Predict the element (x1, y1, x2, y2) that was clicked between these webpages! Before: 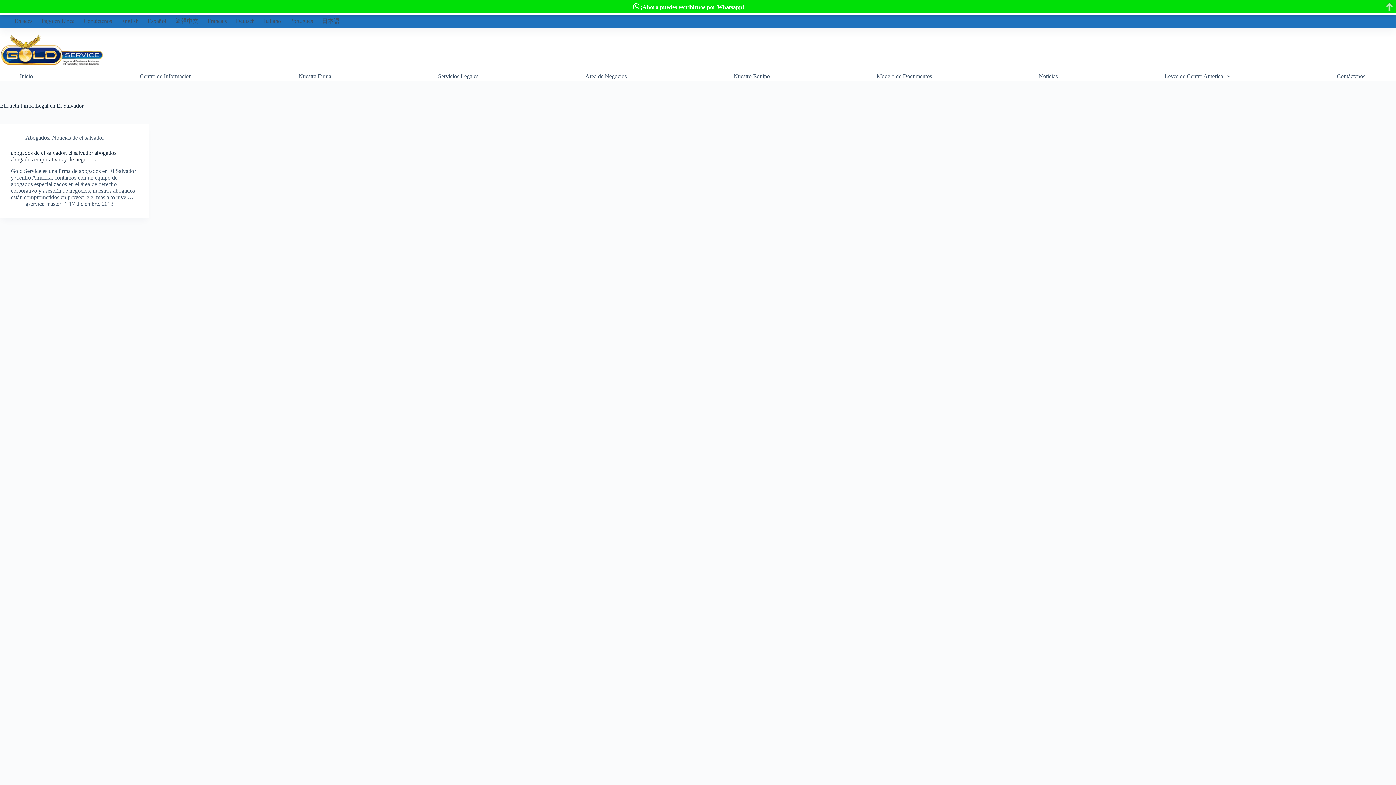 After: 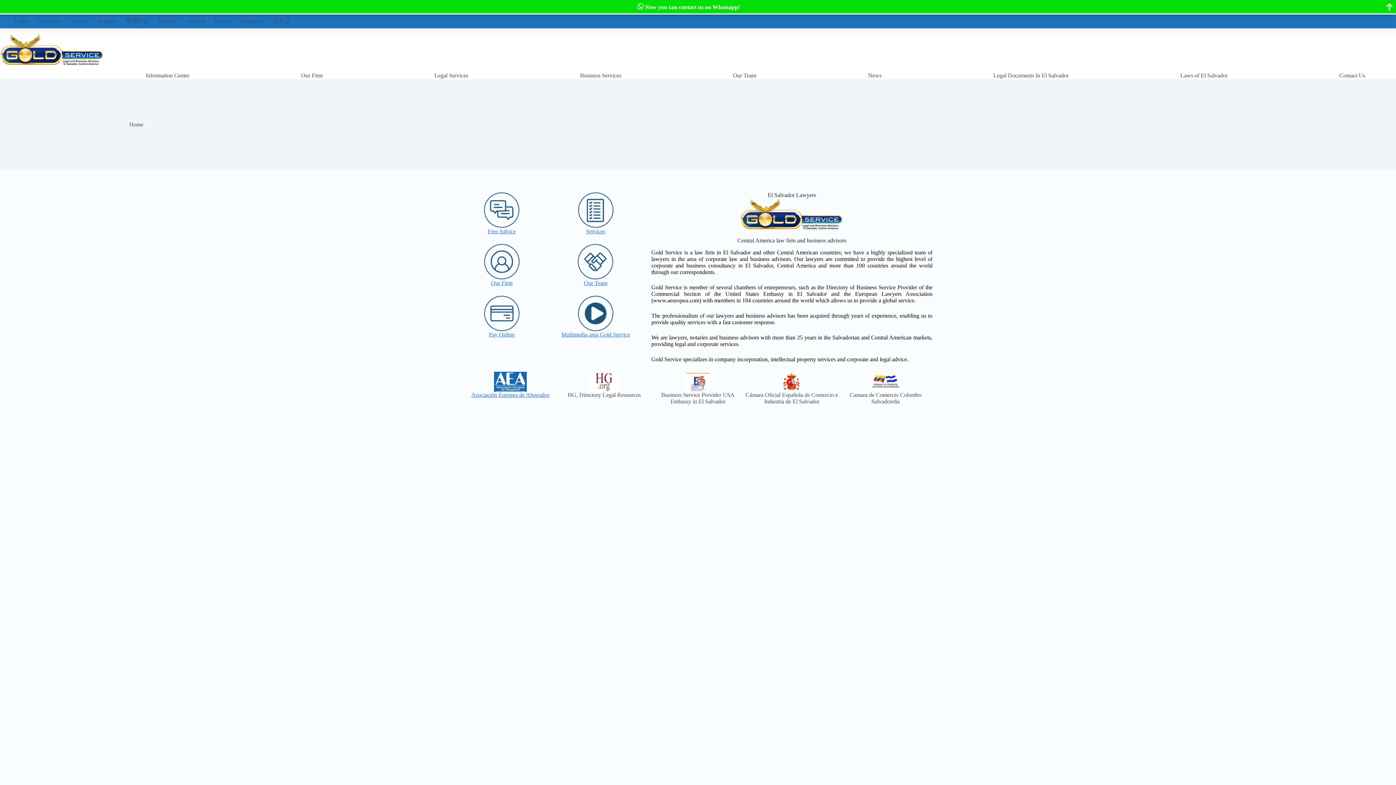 Action: bbox: (116, 14, 143, 27) label: English